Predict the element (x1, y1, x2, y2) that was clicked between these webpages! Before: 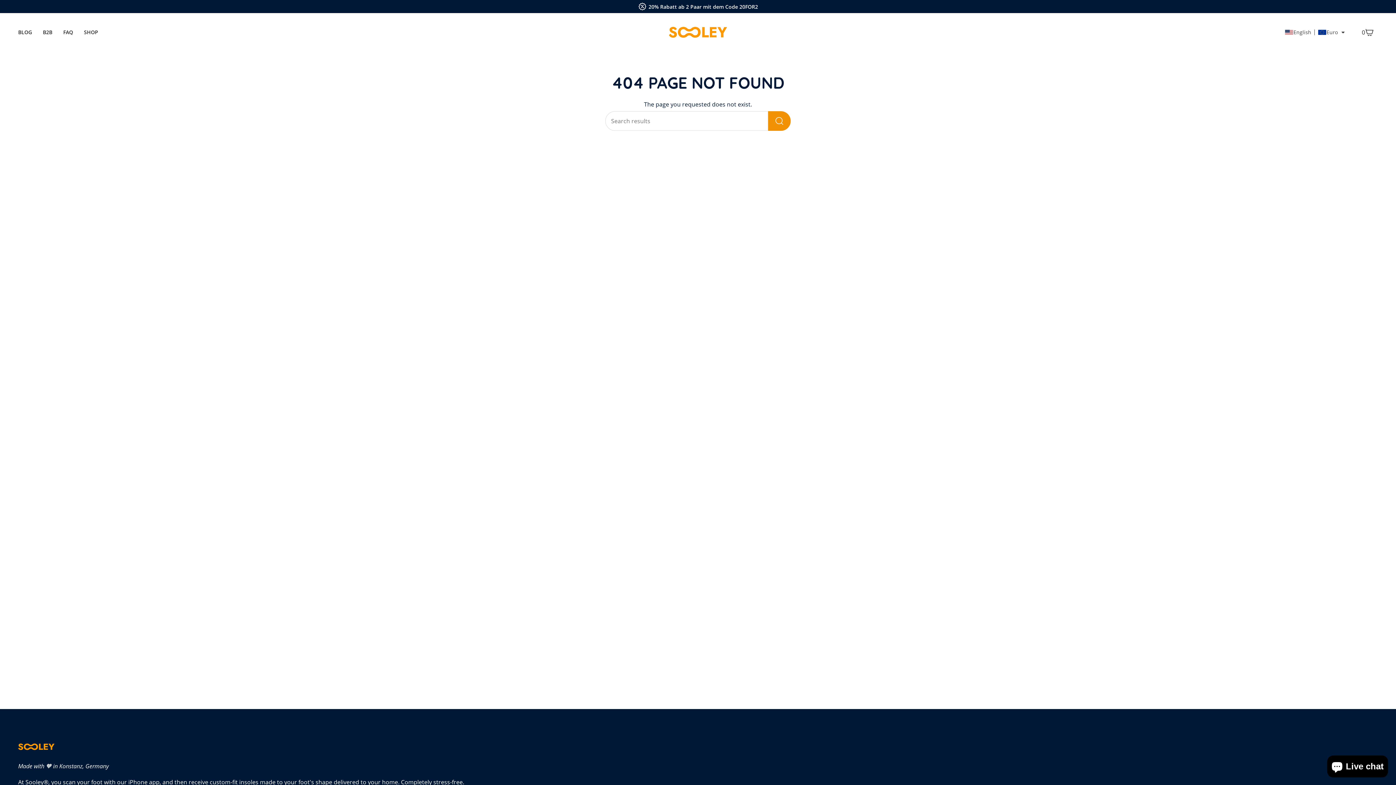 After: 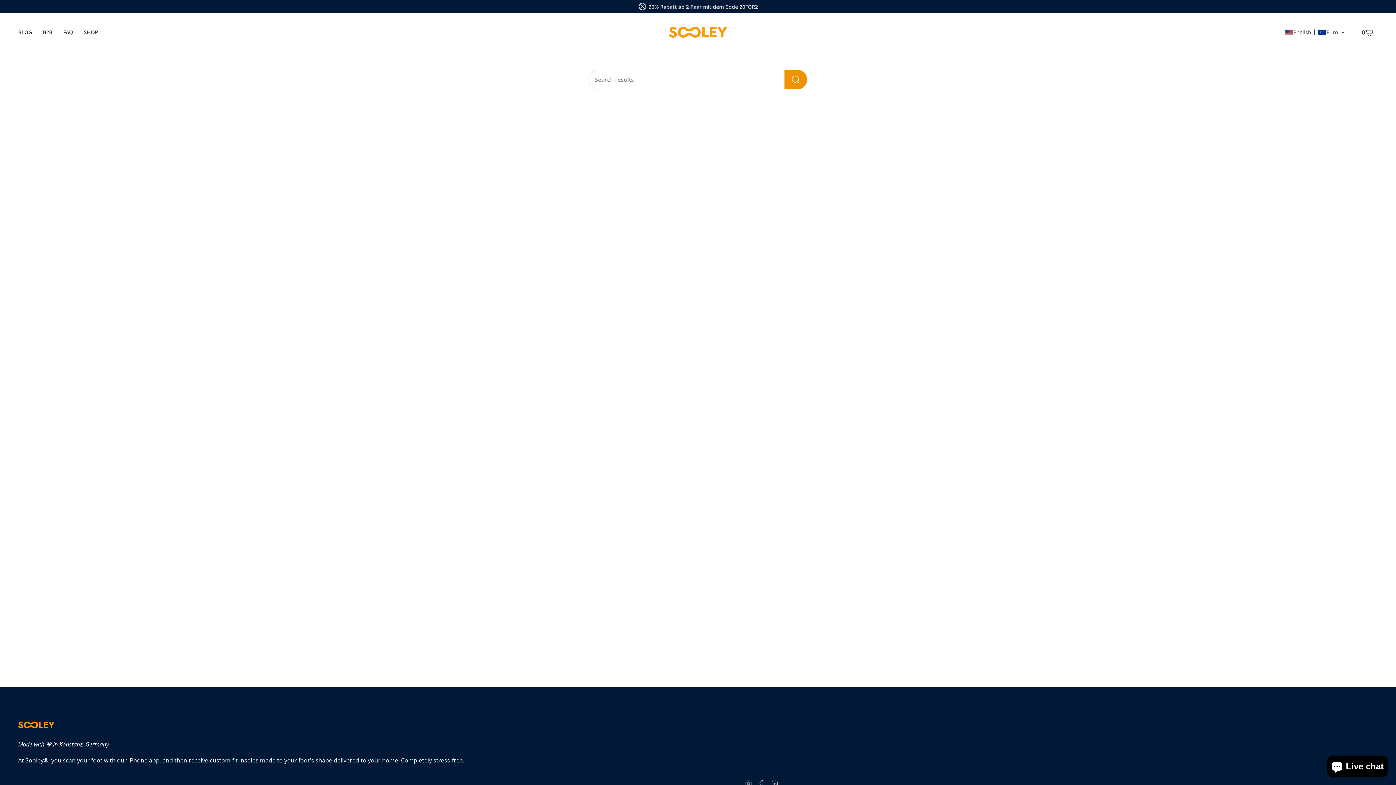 Action: label: Search bbox: (768, 111, 790, 130)